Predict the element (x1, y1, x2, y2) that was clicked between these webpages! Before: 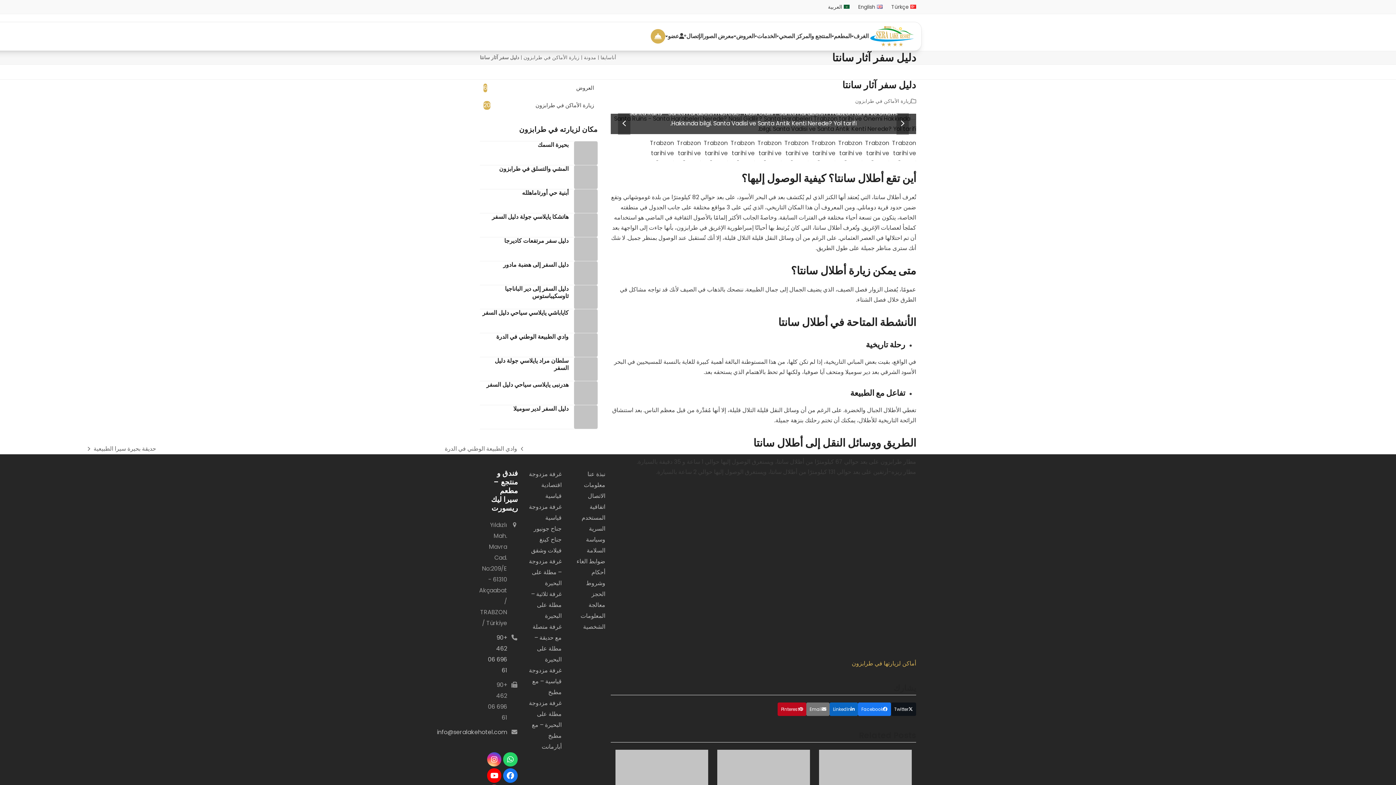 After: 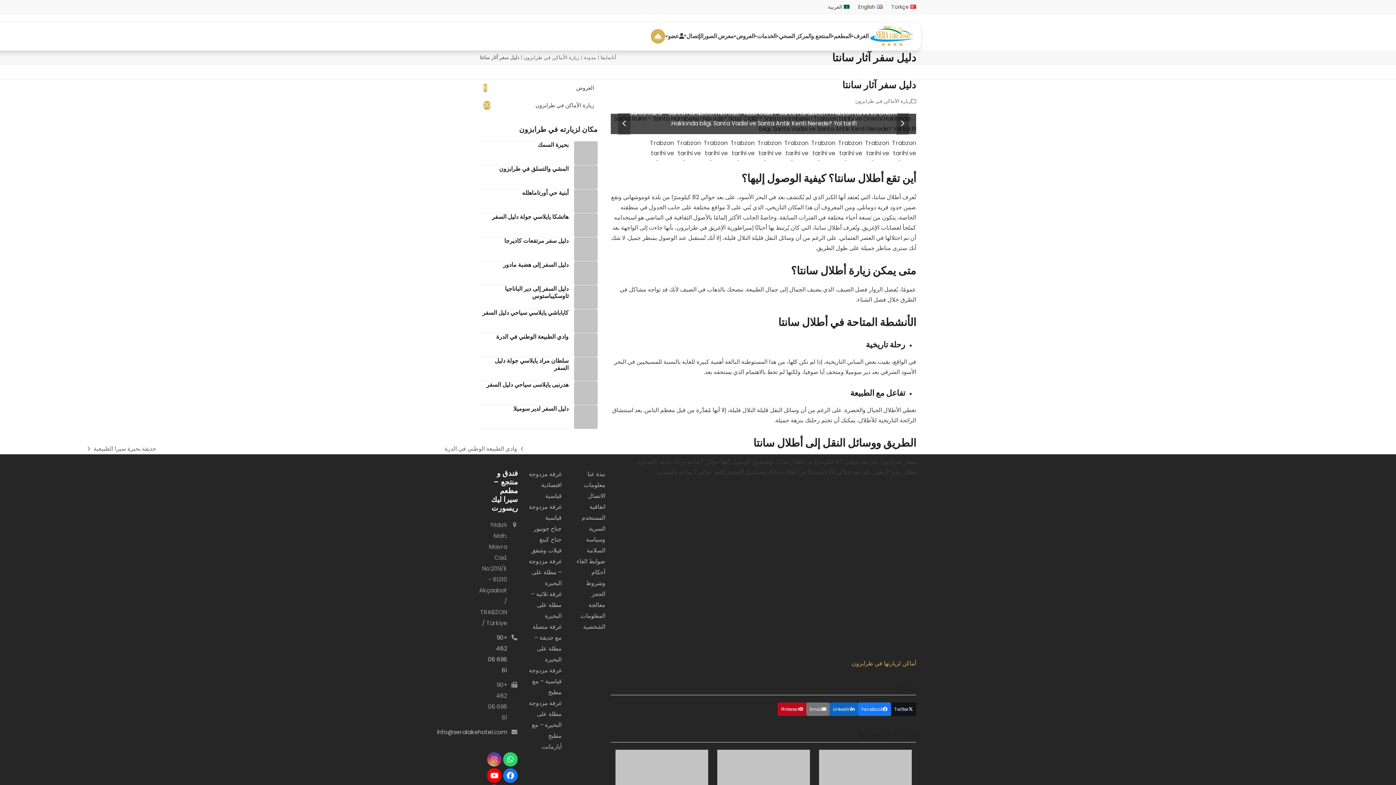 Action: label: Instagram bbox: (487, 752, 501, 767)